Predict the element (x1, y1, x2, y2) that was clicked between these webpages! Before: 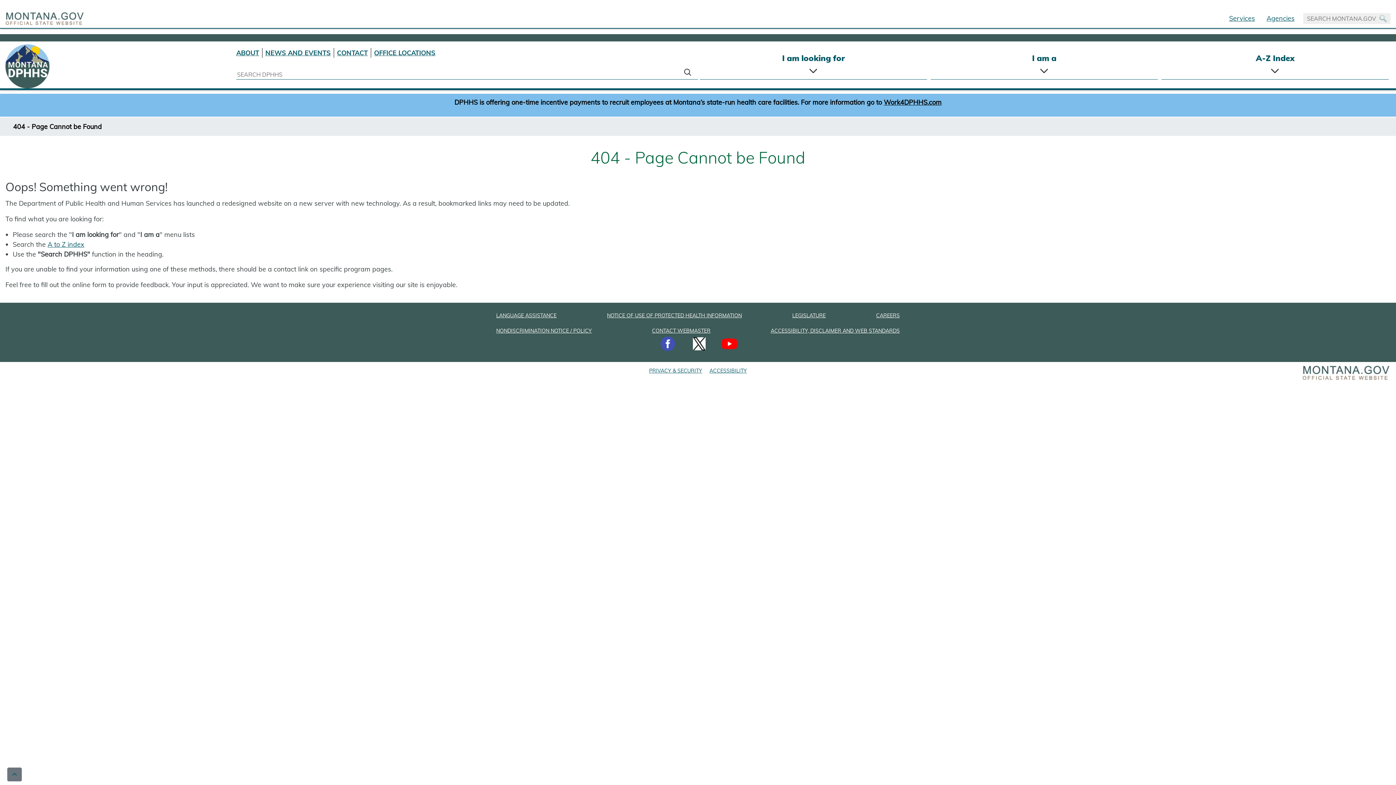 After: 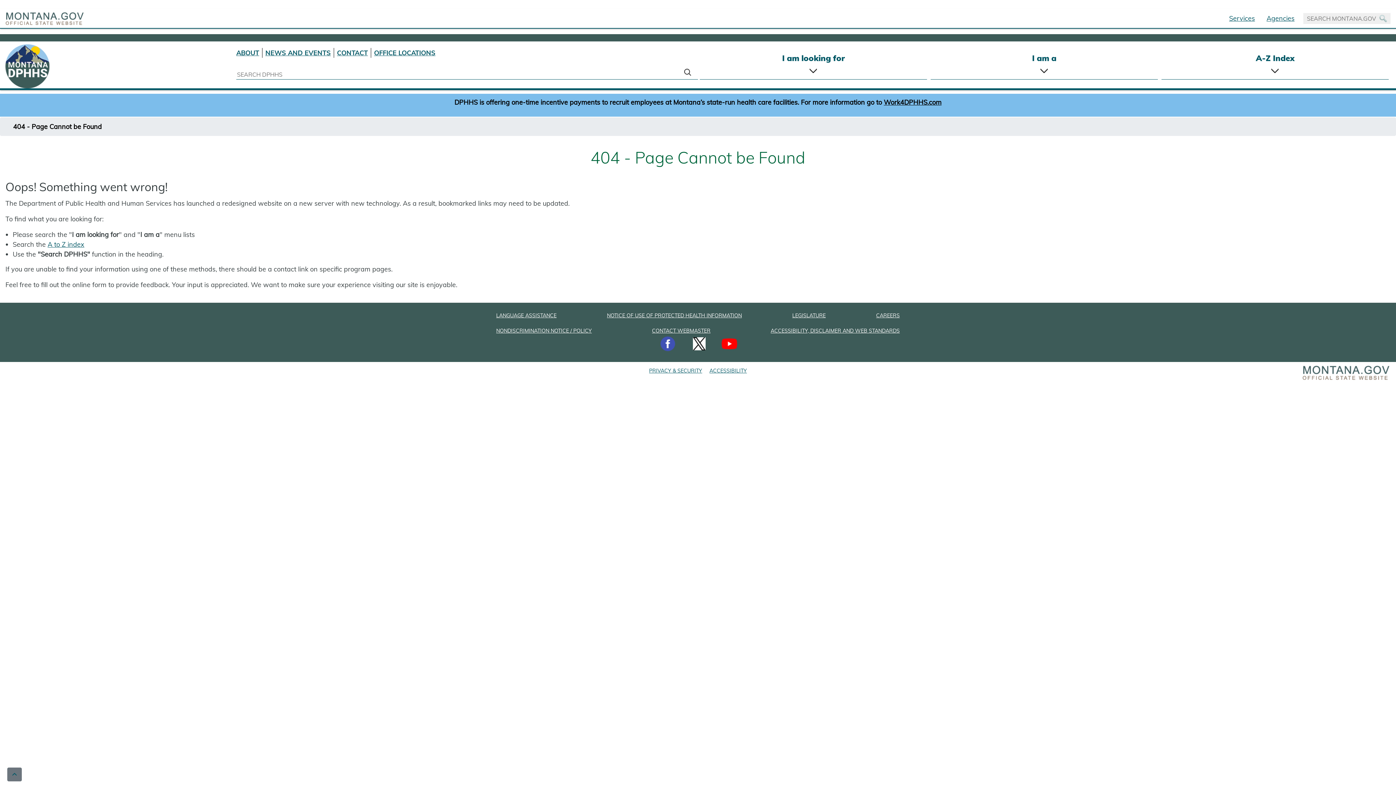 Action: bbox: (718, 338, 741, 348)